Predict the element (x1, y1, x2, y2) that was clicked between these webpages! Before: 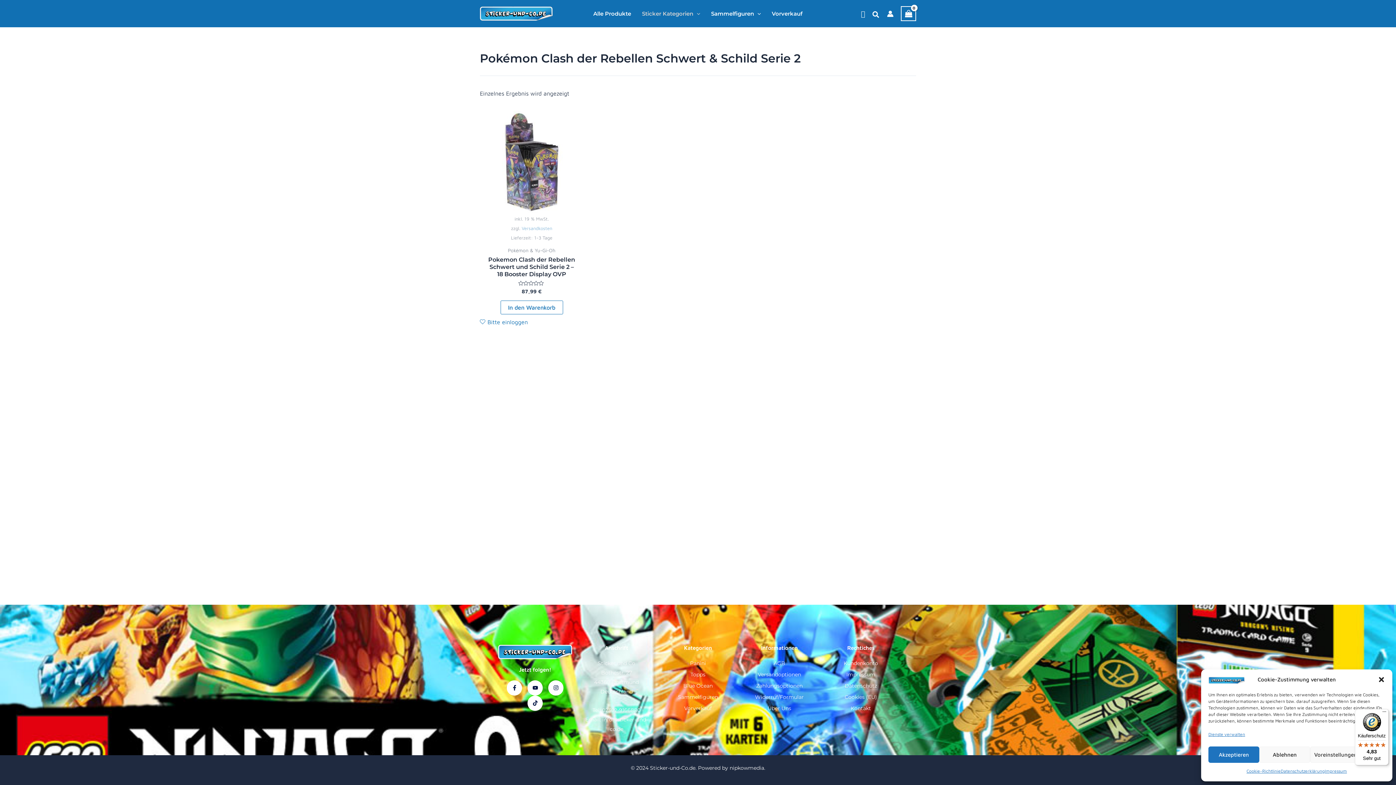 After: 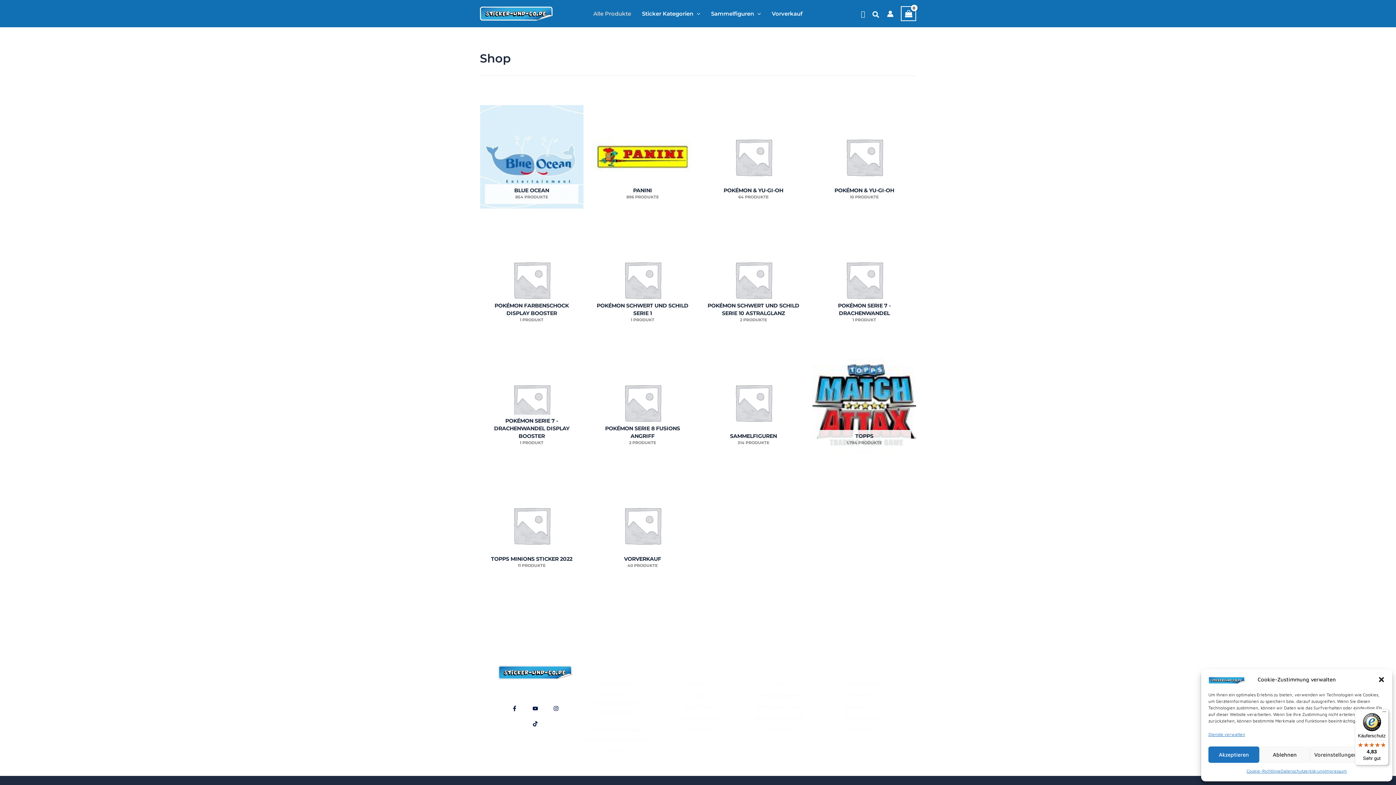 Action: bbox: (588, 0, 636, 27) label: Alle Produkte